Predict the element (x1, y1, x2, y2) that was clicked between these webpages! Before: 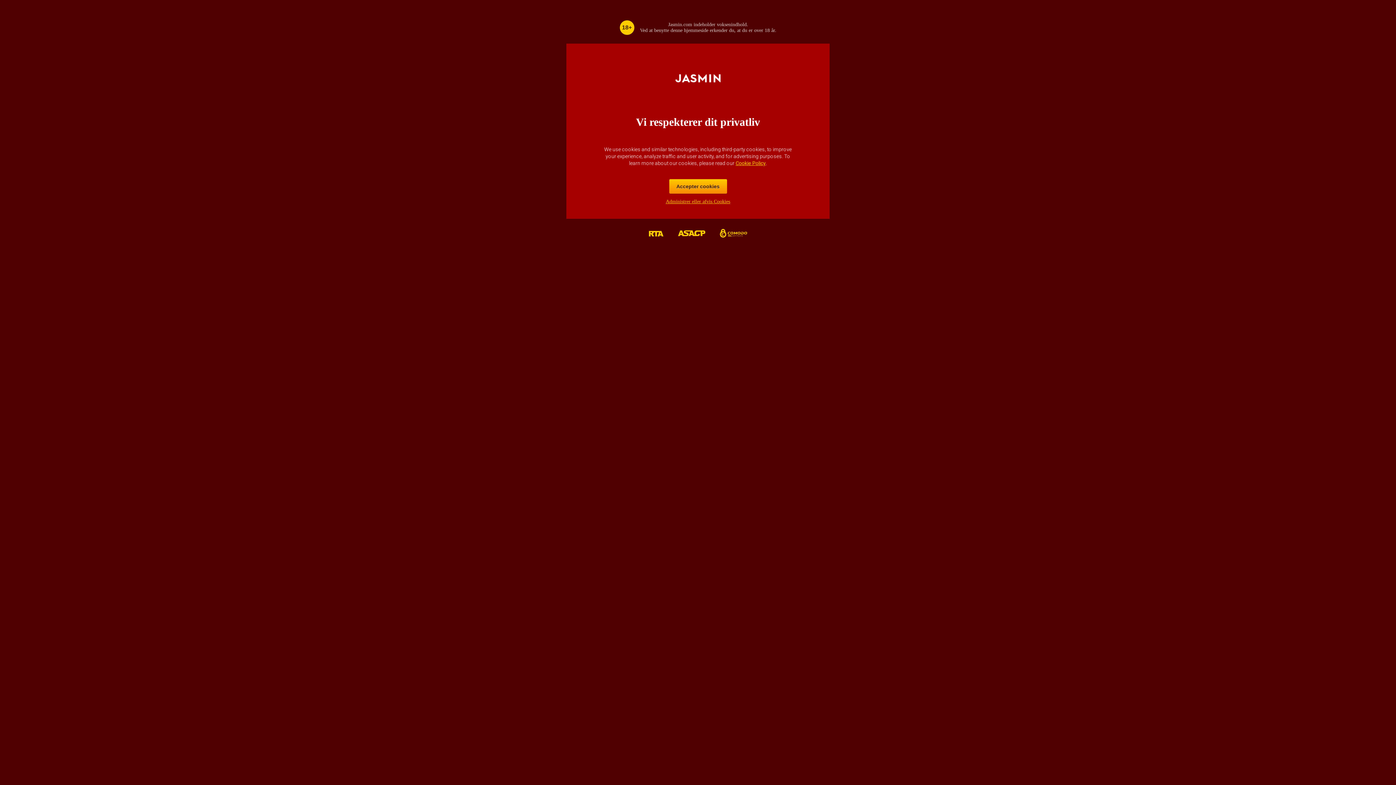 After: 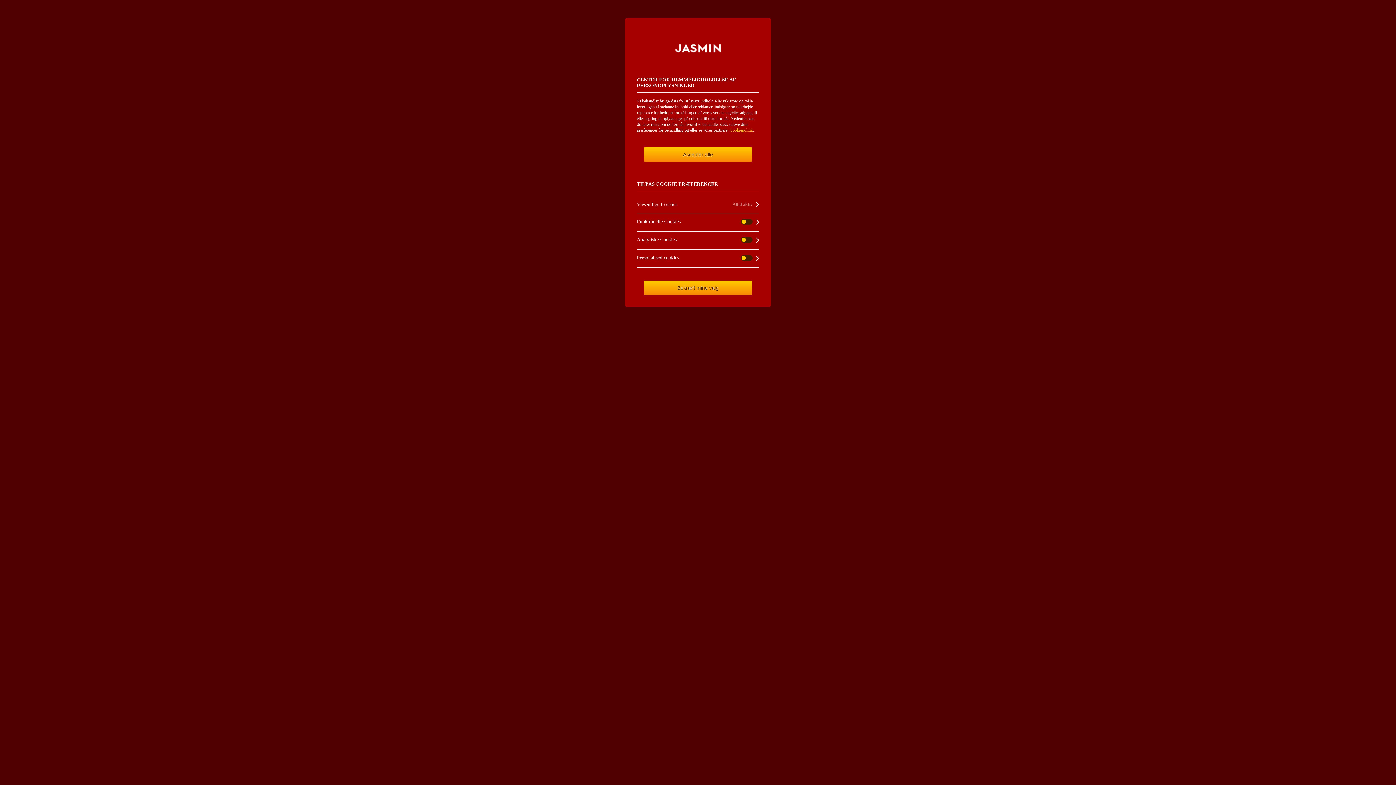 Action: label: Administrer eller afvis Cookies bbox: (666, 199, 730, 204)